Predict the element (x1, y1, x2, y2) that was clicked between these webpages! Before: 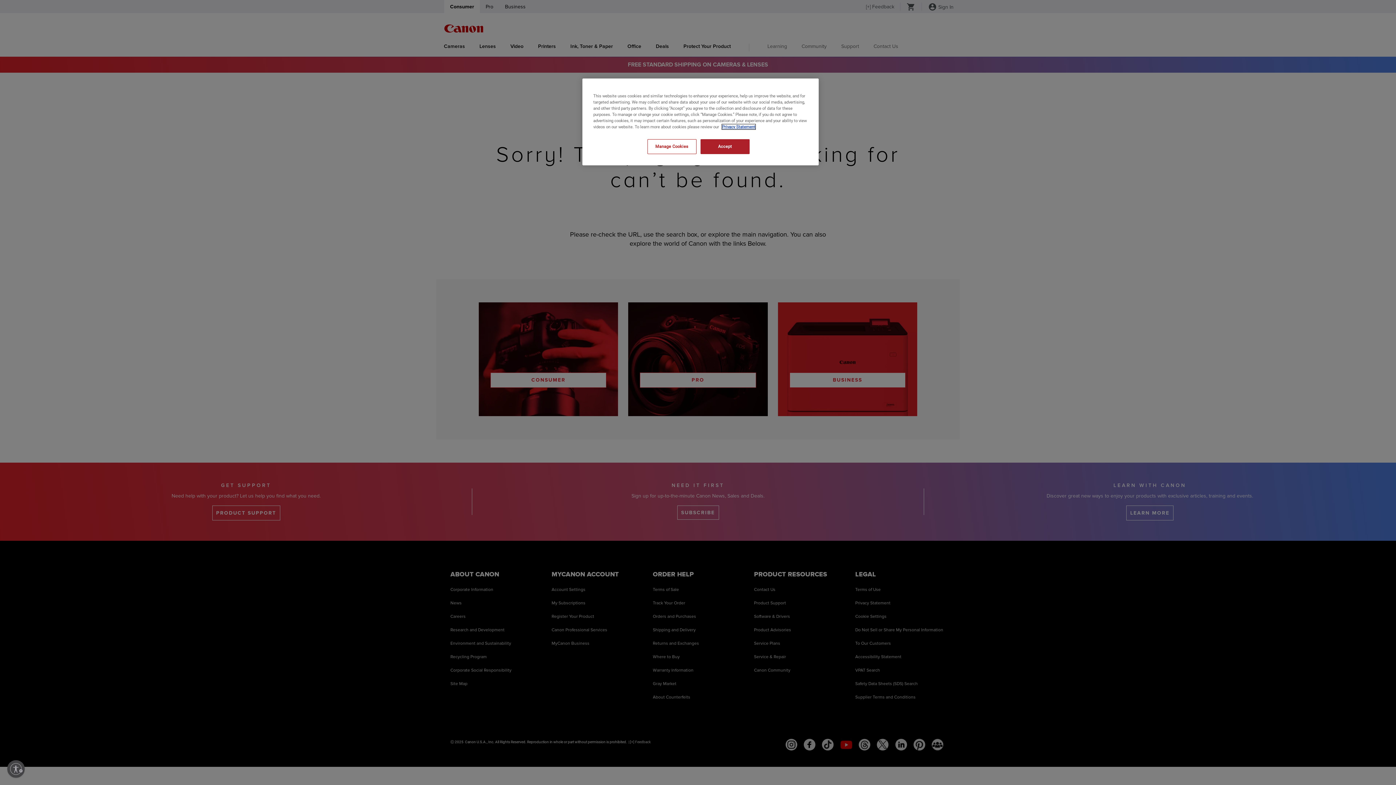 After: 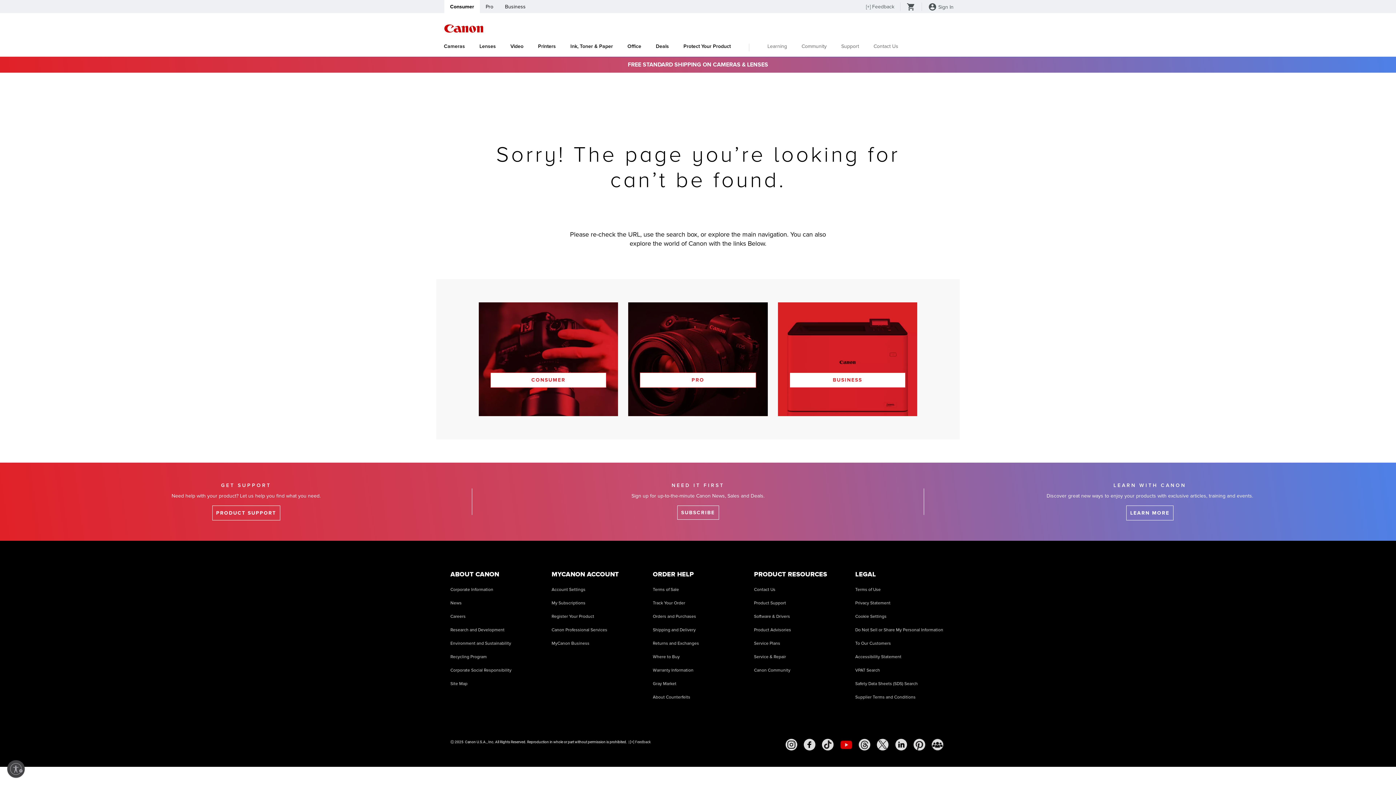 Action: bbox: (700, 139, 749, 154) label: Accept